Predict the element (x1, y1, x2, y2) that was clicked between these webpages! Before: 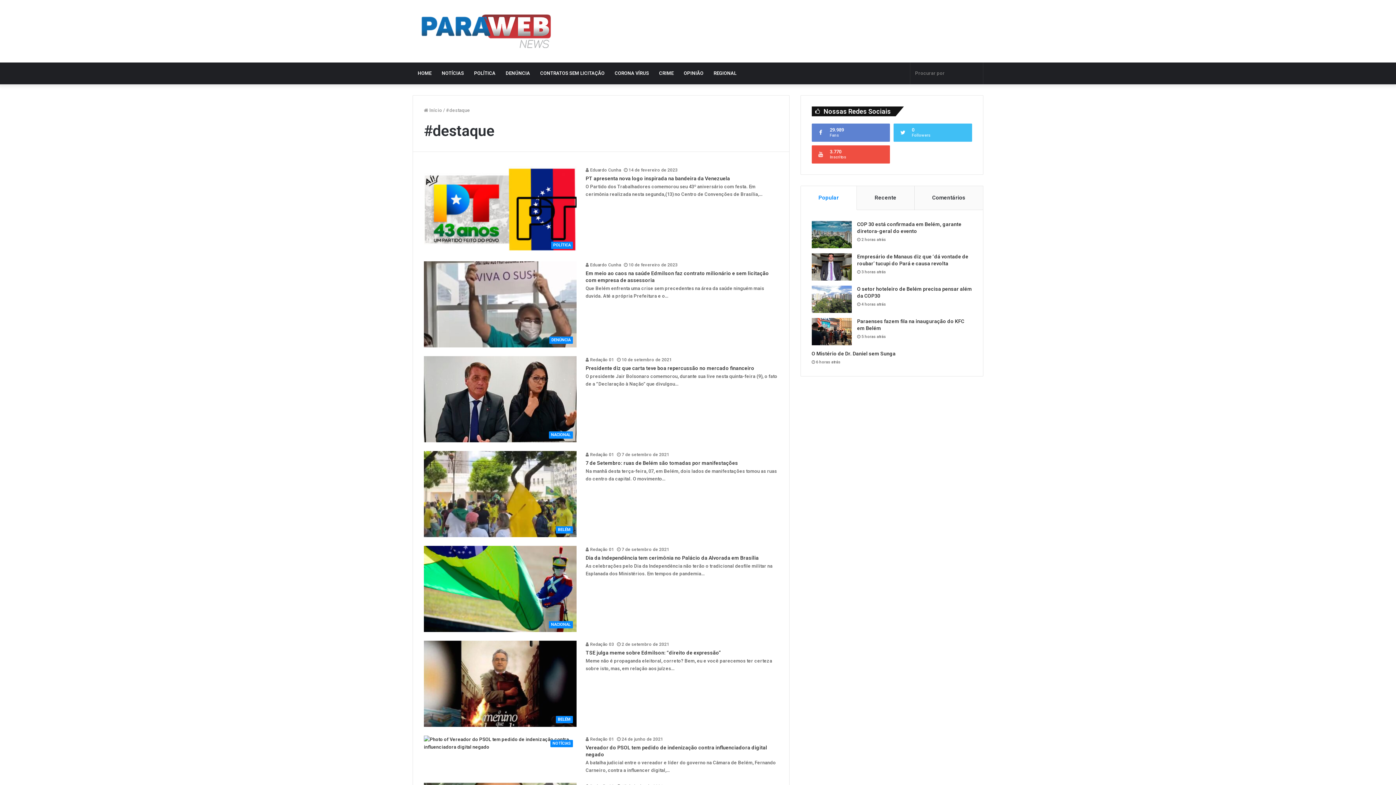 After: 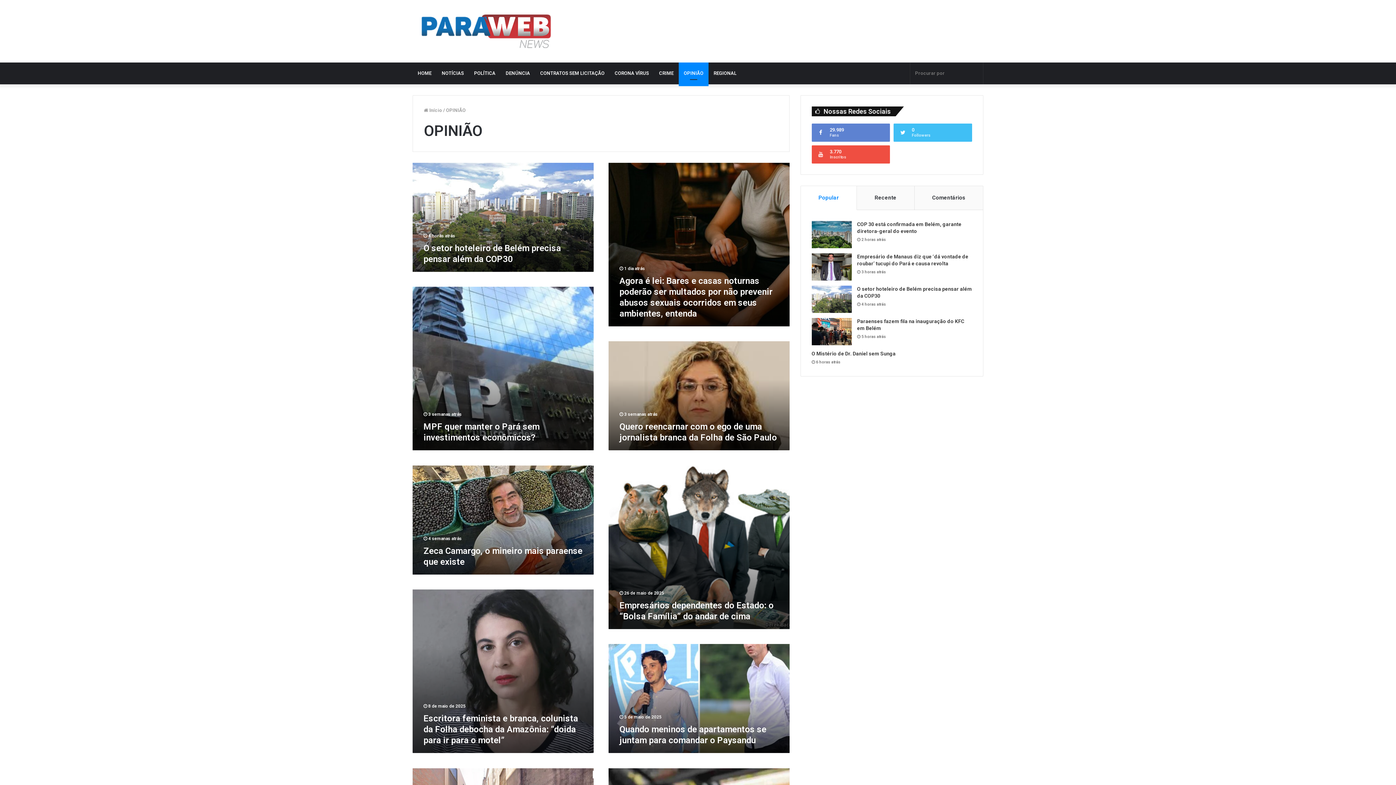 Action: bbox: (678, 62, 708, 84) label: OPINIÃO